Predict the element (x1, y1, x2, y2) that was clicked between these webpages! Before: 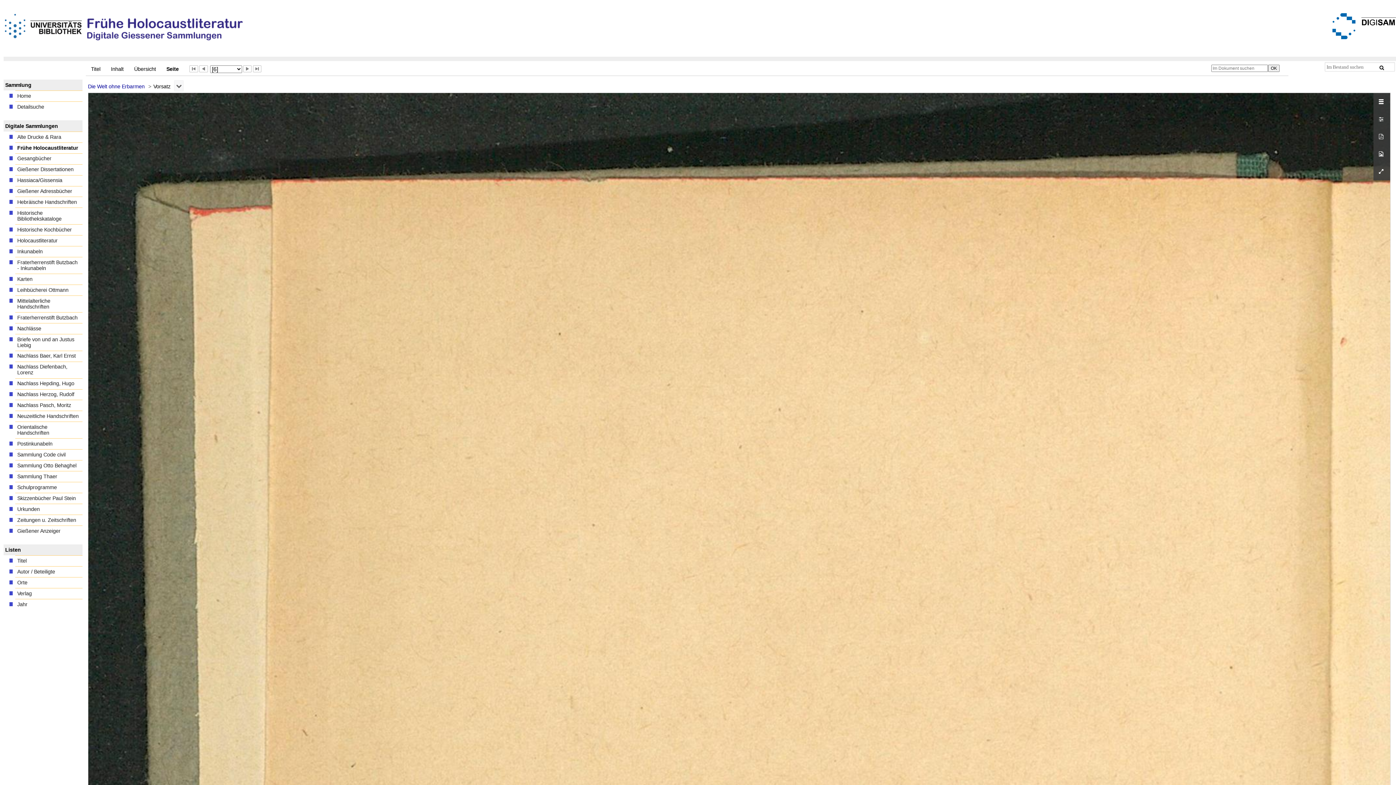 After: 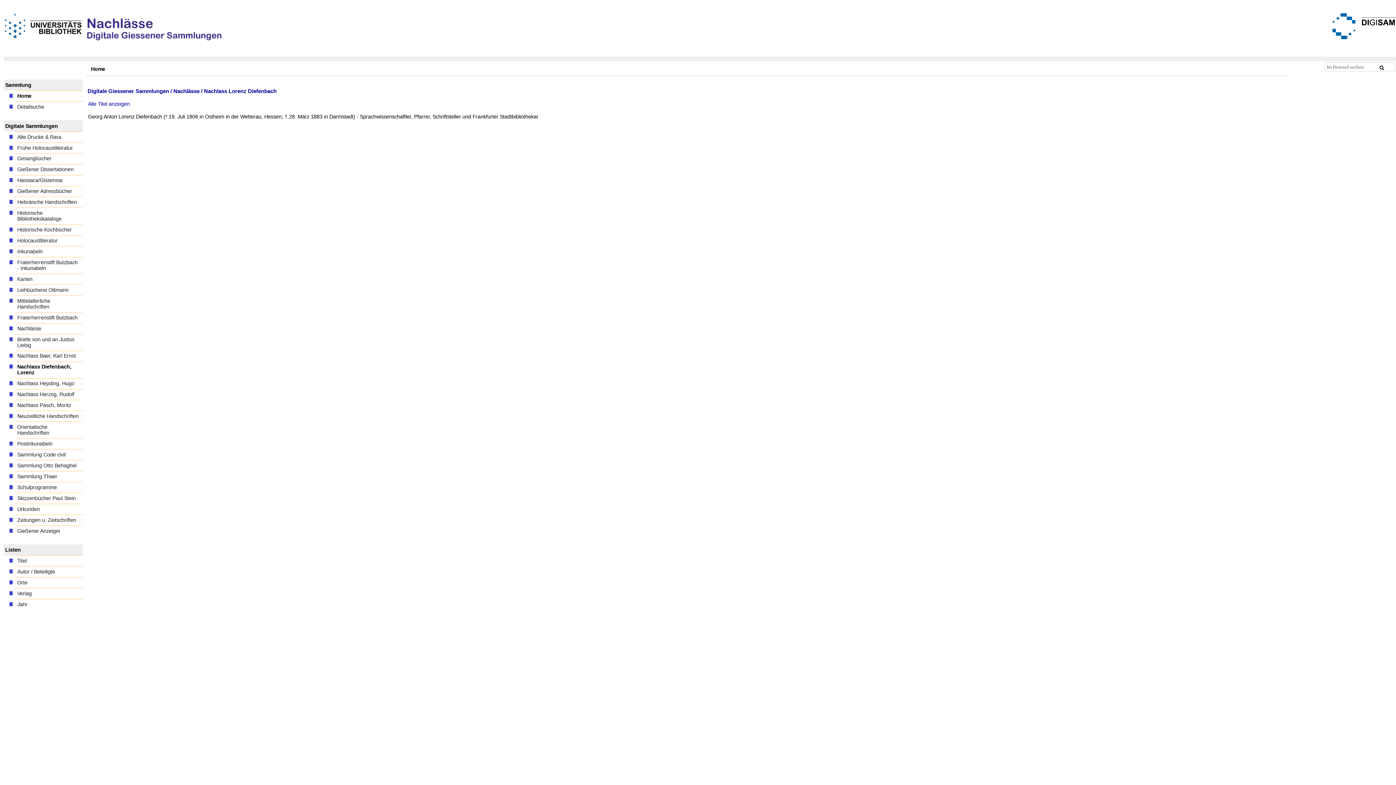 Action: bbox: (15, 361, 82, 378) label: Nachlass Diefenbach, Lorenz